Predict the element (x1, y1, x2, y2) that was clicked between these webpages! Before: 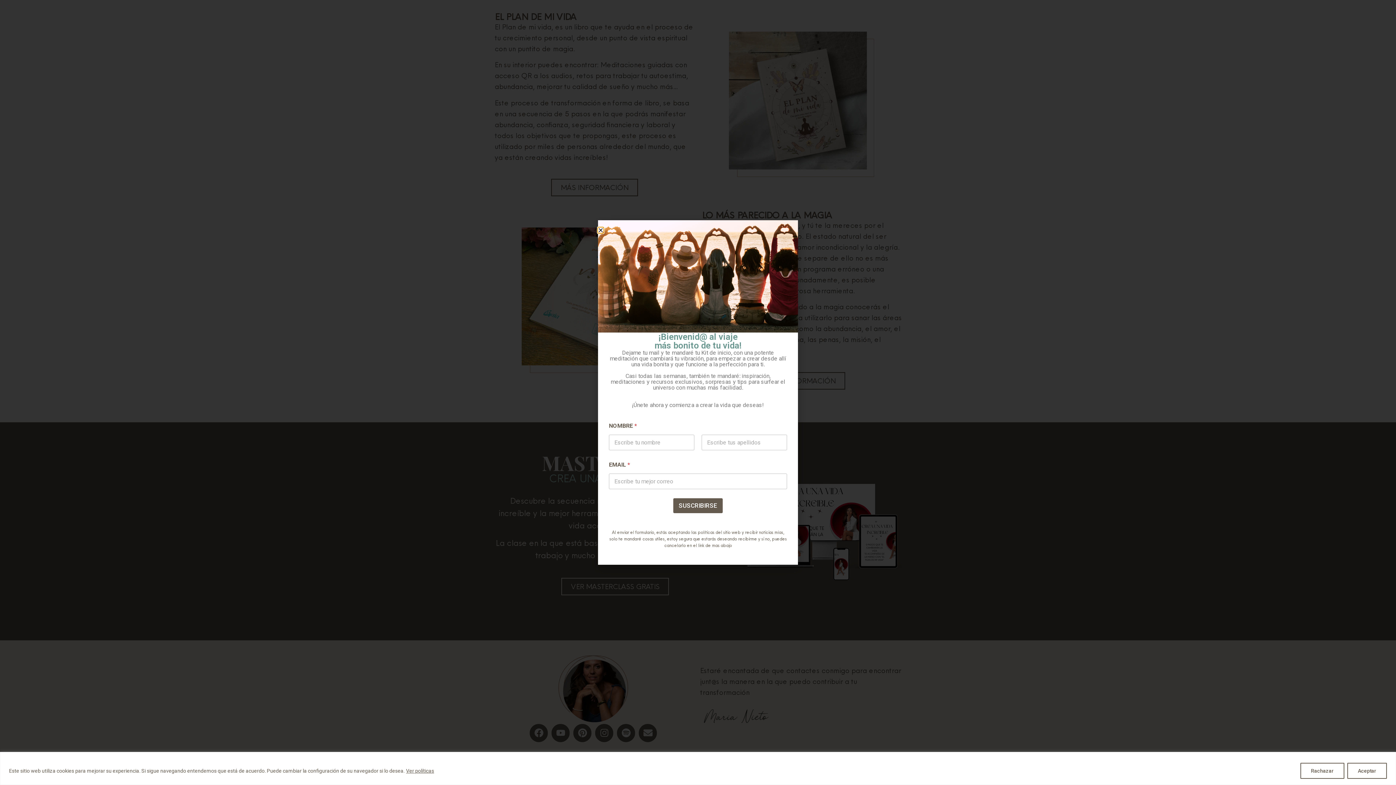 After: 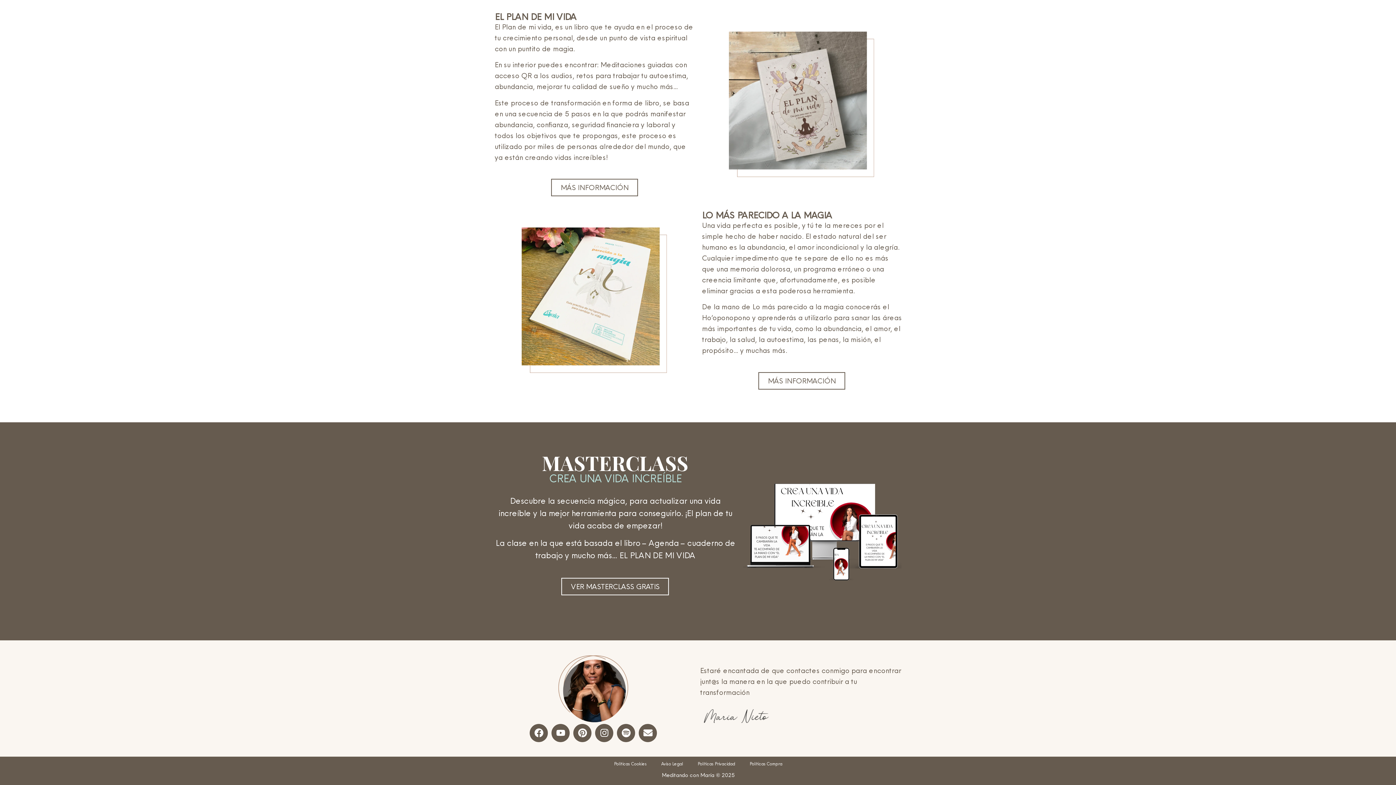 Action: bbox: (1300, 763, 1344, 779) label: Rachazar